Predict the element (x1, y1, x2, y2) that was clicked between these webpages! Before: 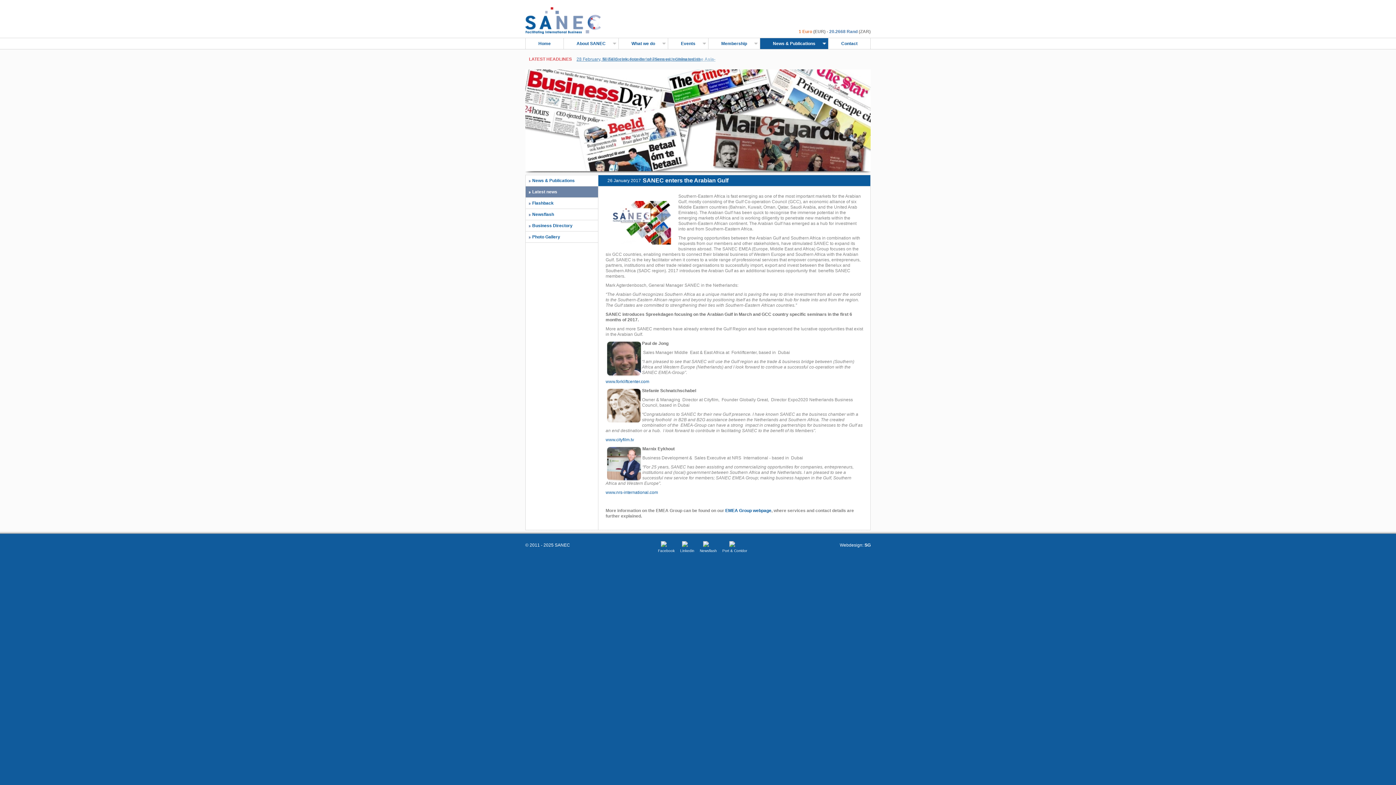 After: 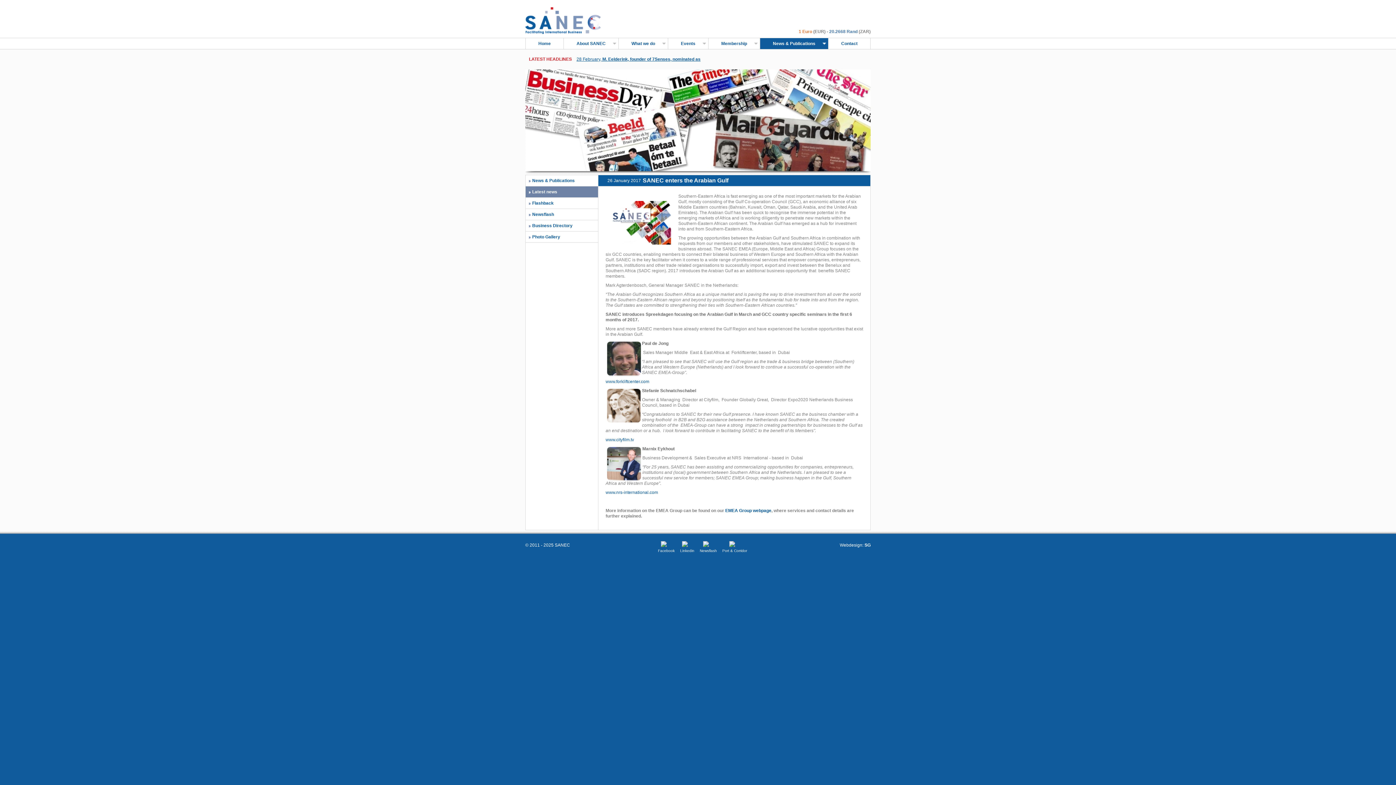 Action: bbox: (658, 548, 674, 553) label: Facebook